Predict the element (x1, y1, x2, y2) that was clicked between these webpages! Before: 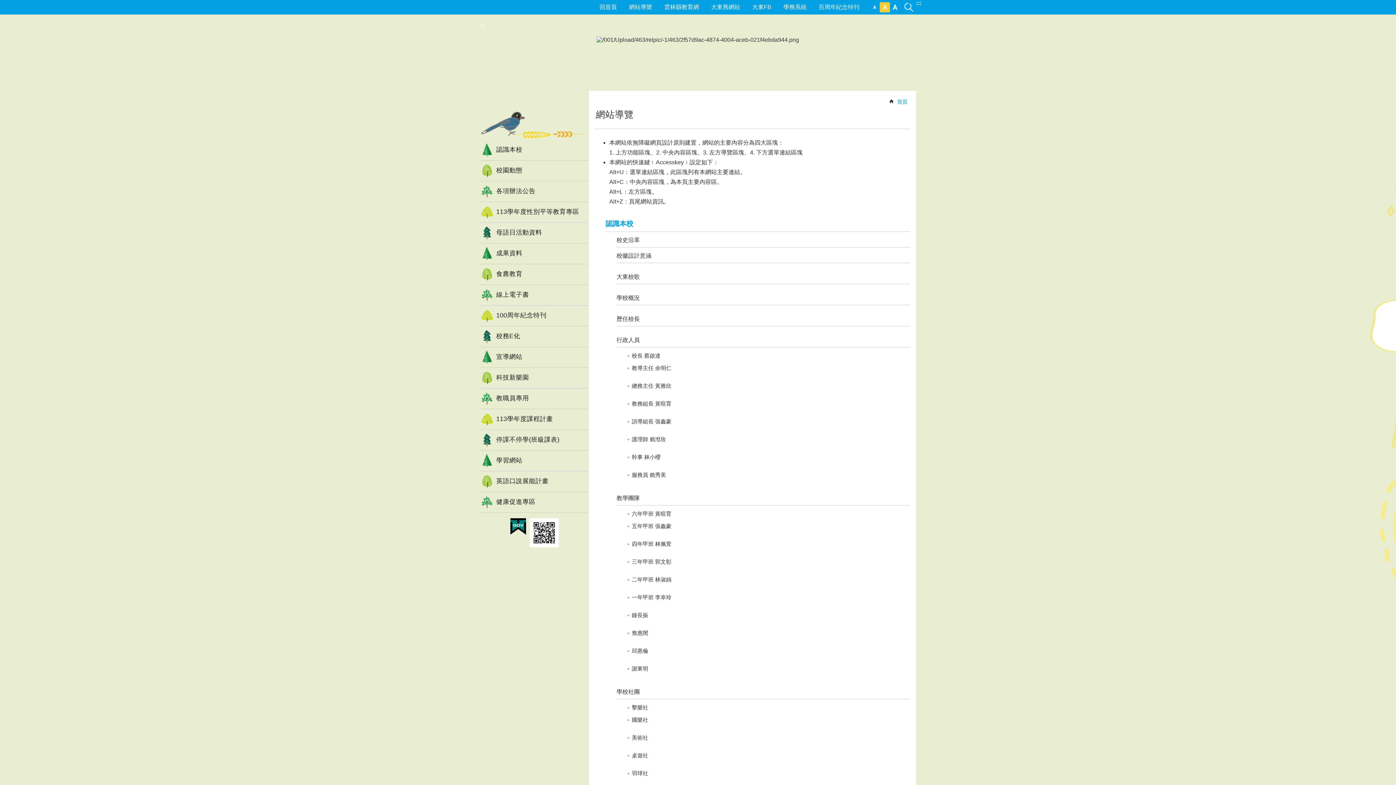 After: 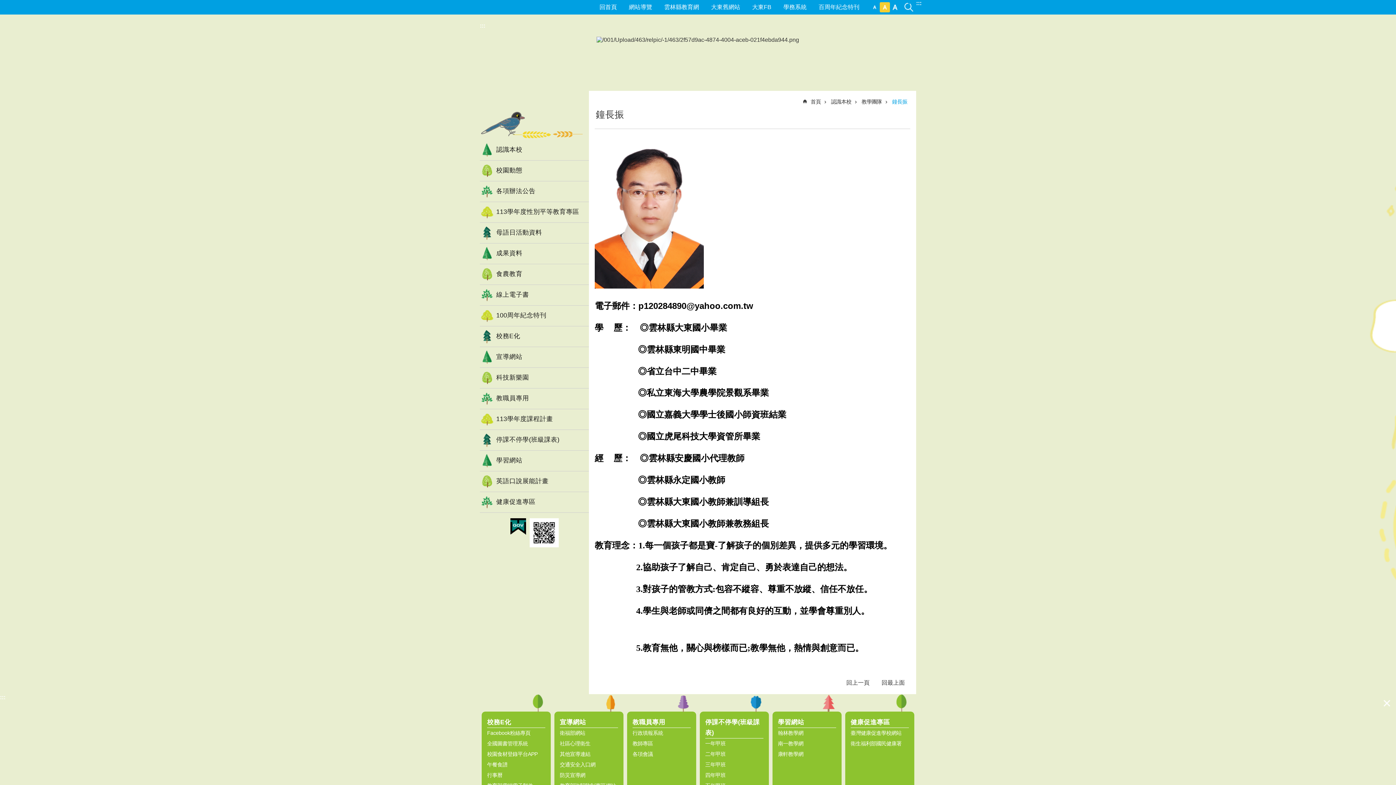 Action: label: 鐘長振 bbox: (632, 612, 648, 618)